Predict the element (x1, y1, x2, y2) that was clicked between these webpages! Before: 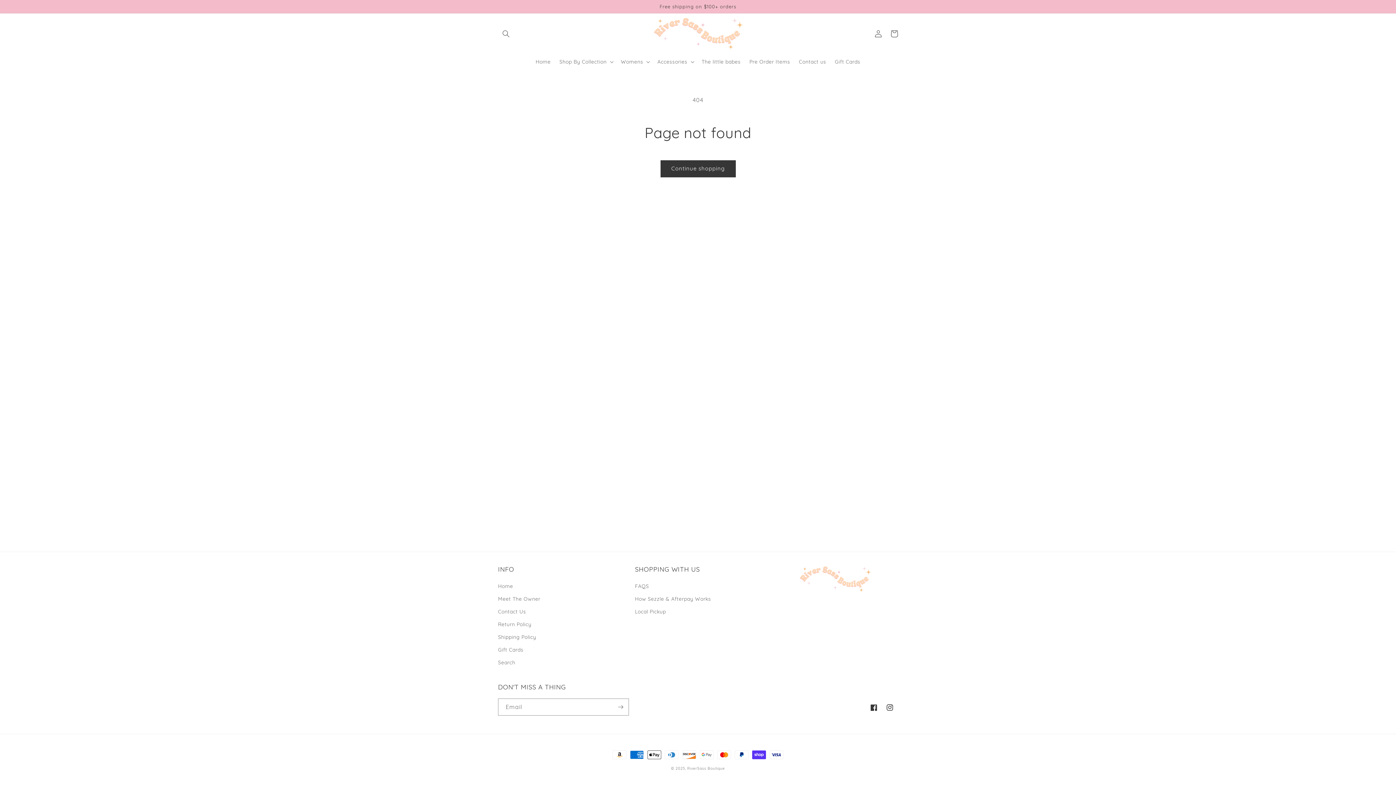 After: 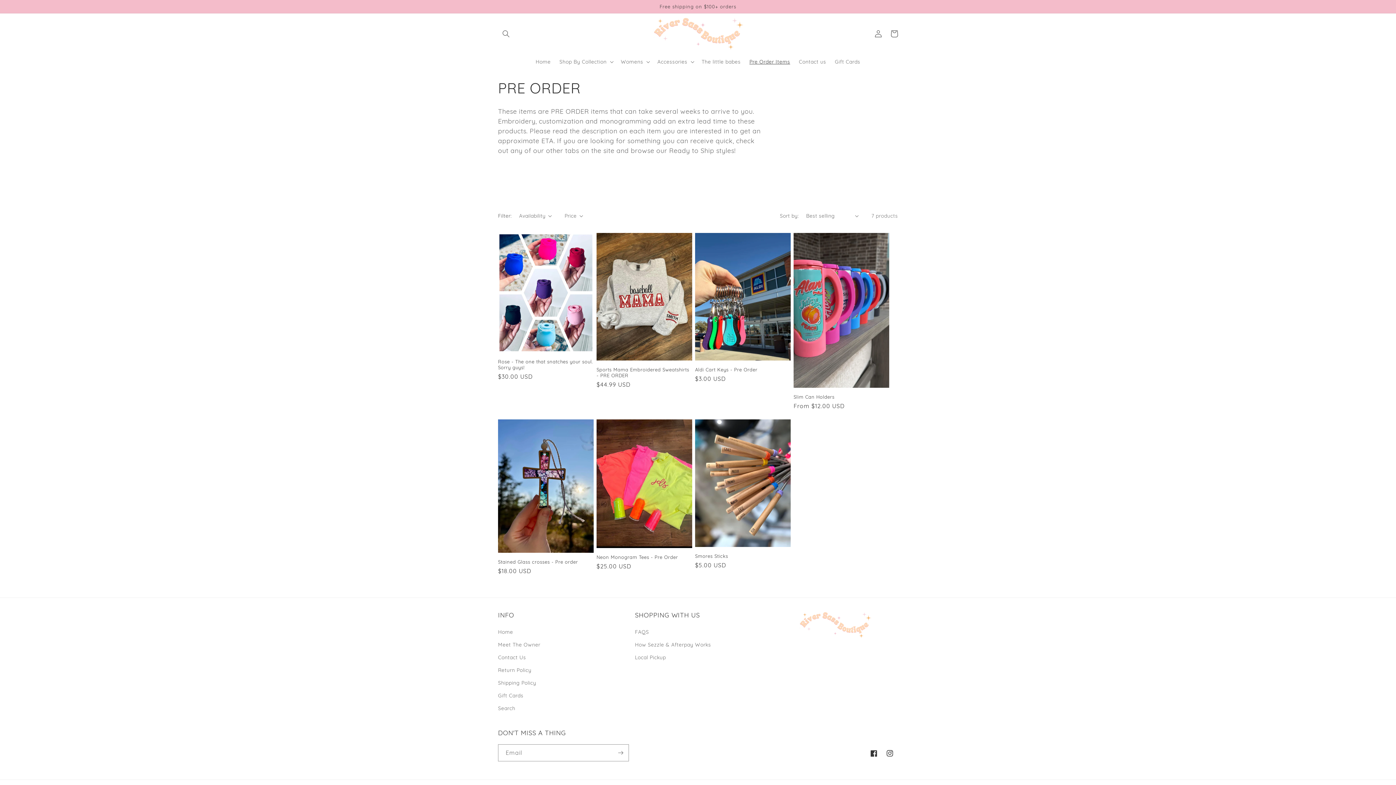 Action: label: Pre Order Items bbox: (745, 54, 794, 69)